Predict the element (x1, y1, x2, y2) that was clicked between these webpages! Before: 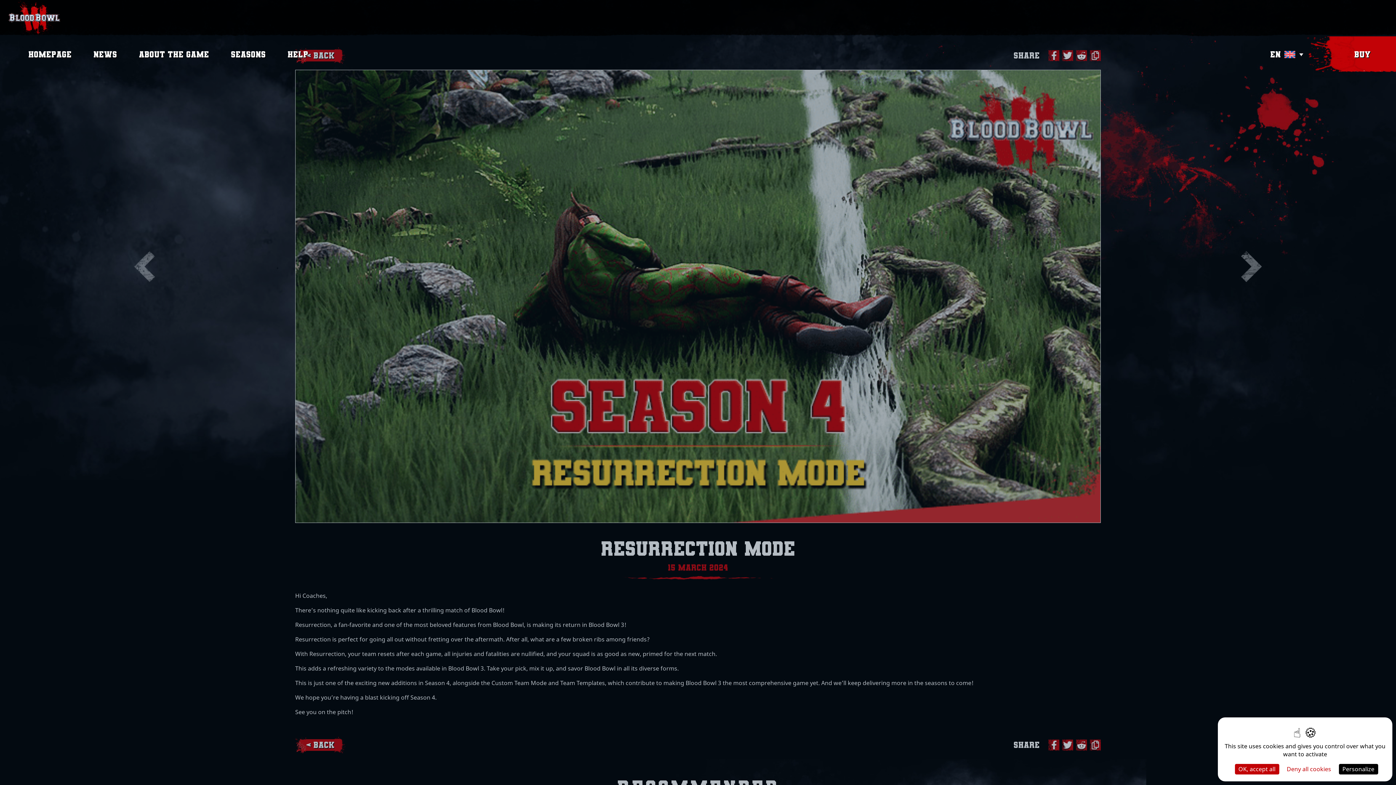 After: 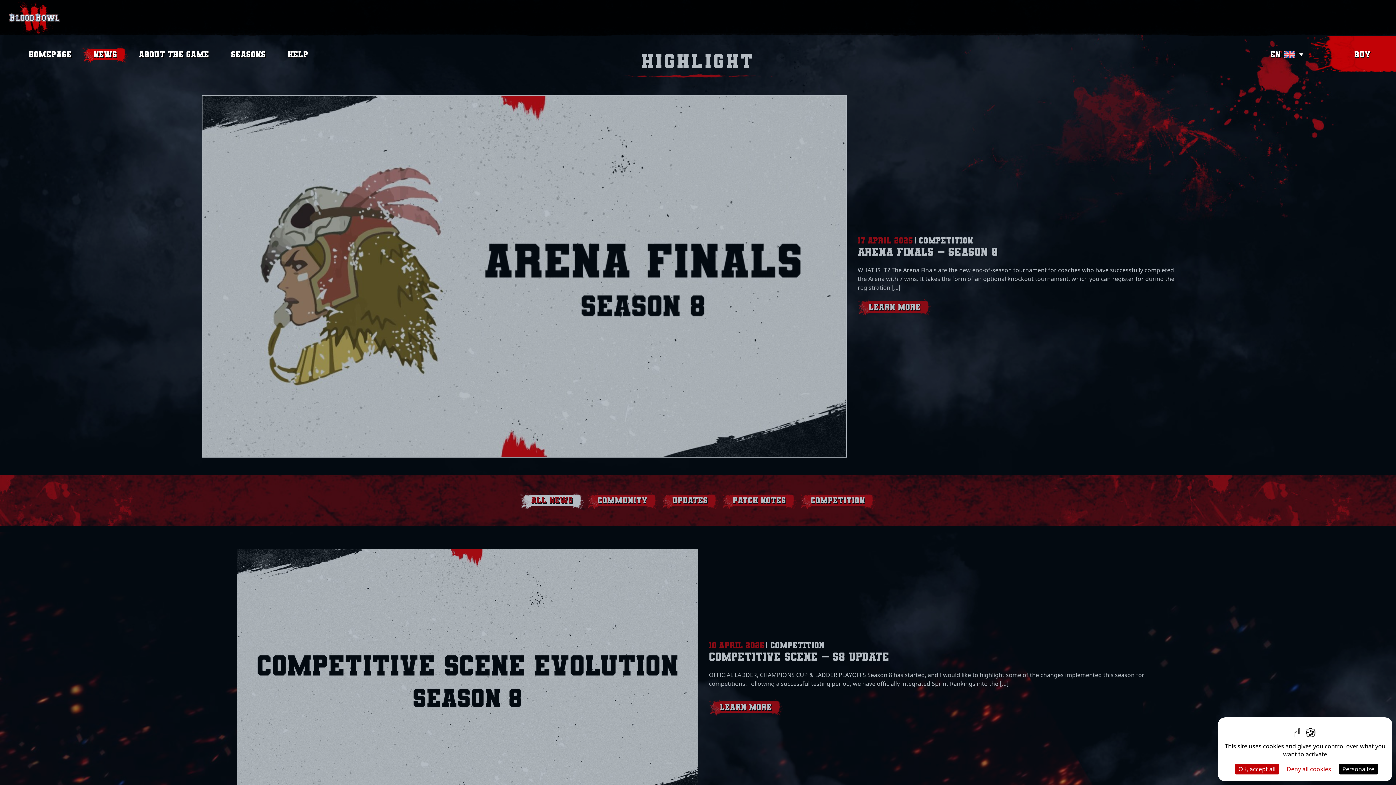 Action: bbox: (93, 48, 117, 60) label: News